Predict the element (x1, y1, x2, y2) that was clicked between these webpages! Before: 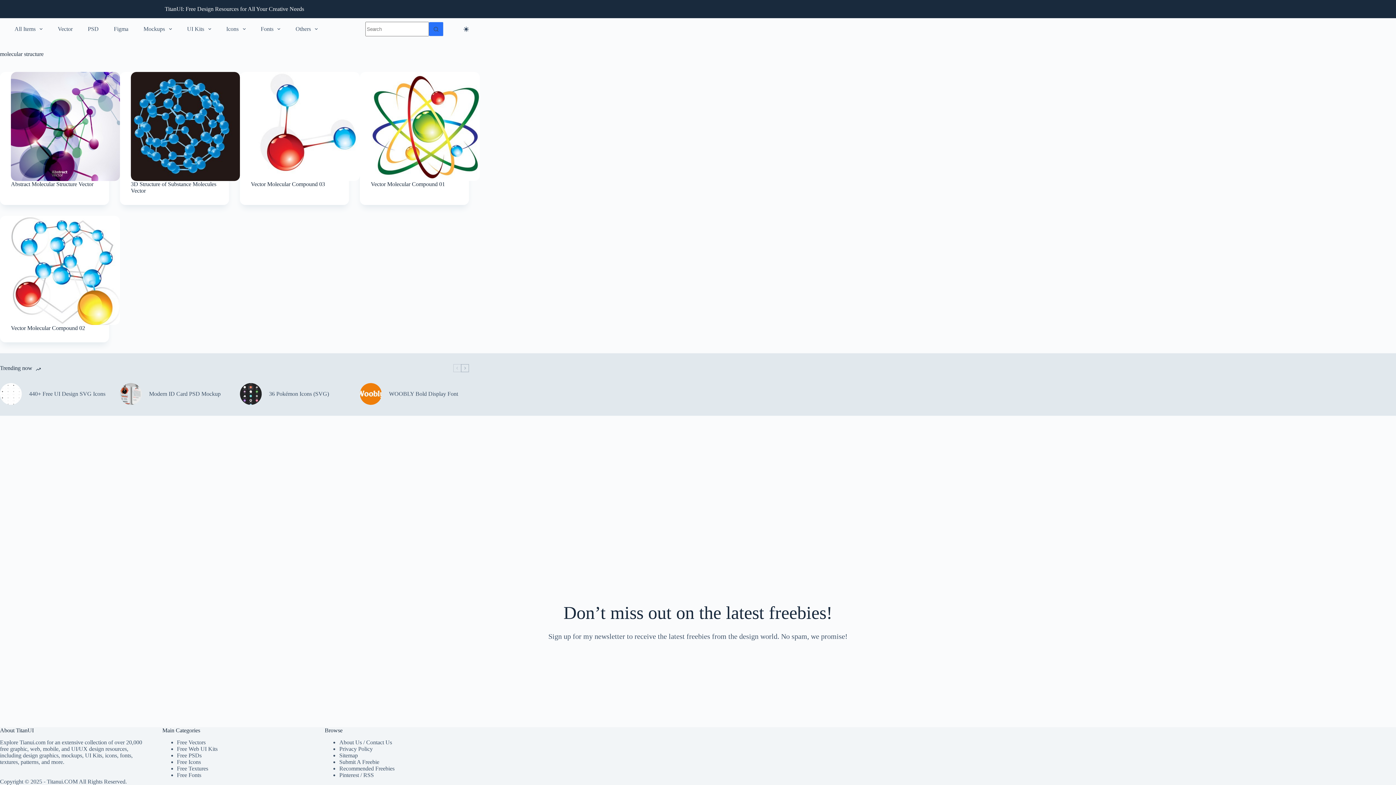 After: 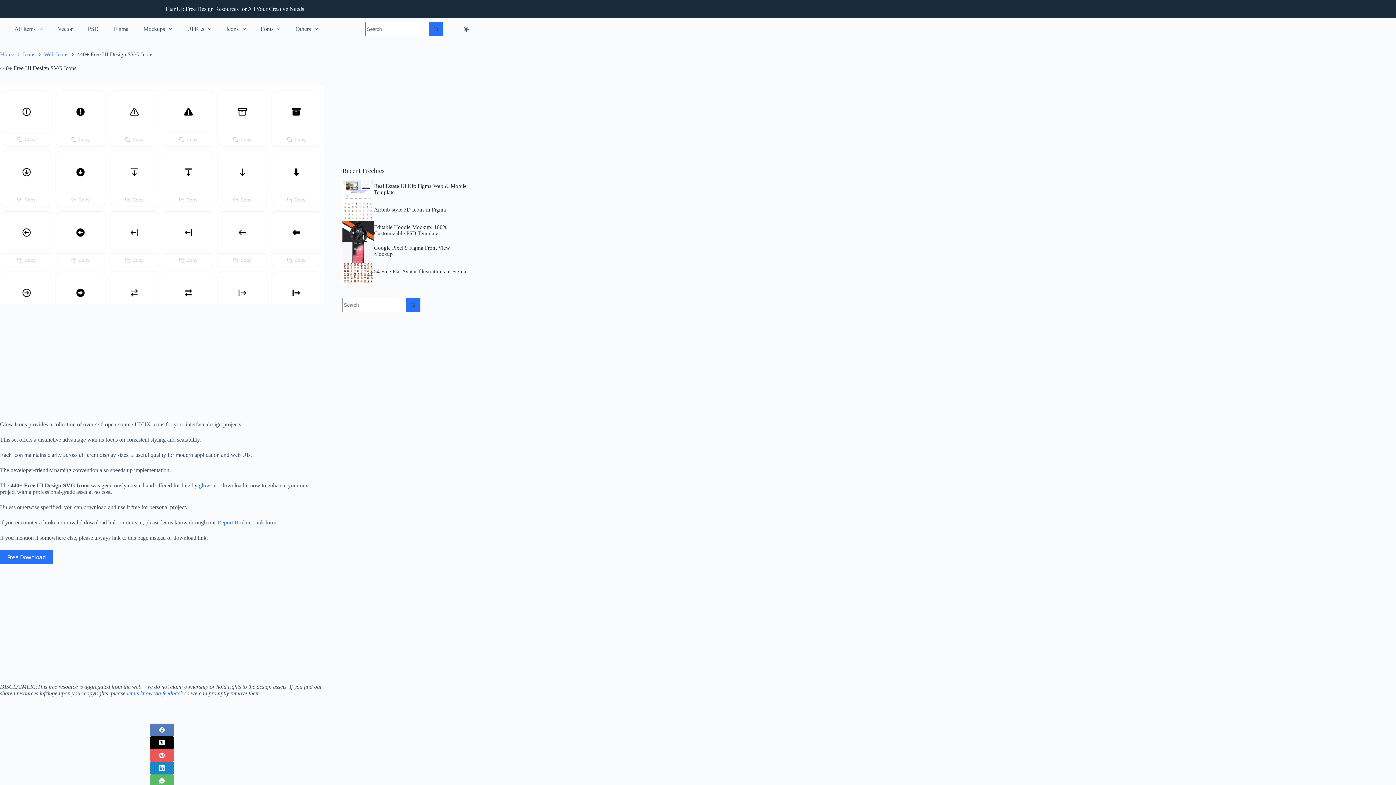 Action: bbox: (0, 383, 21, 405)